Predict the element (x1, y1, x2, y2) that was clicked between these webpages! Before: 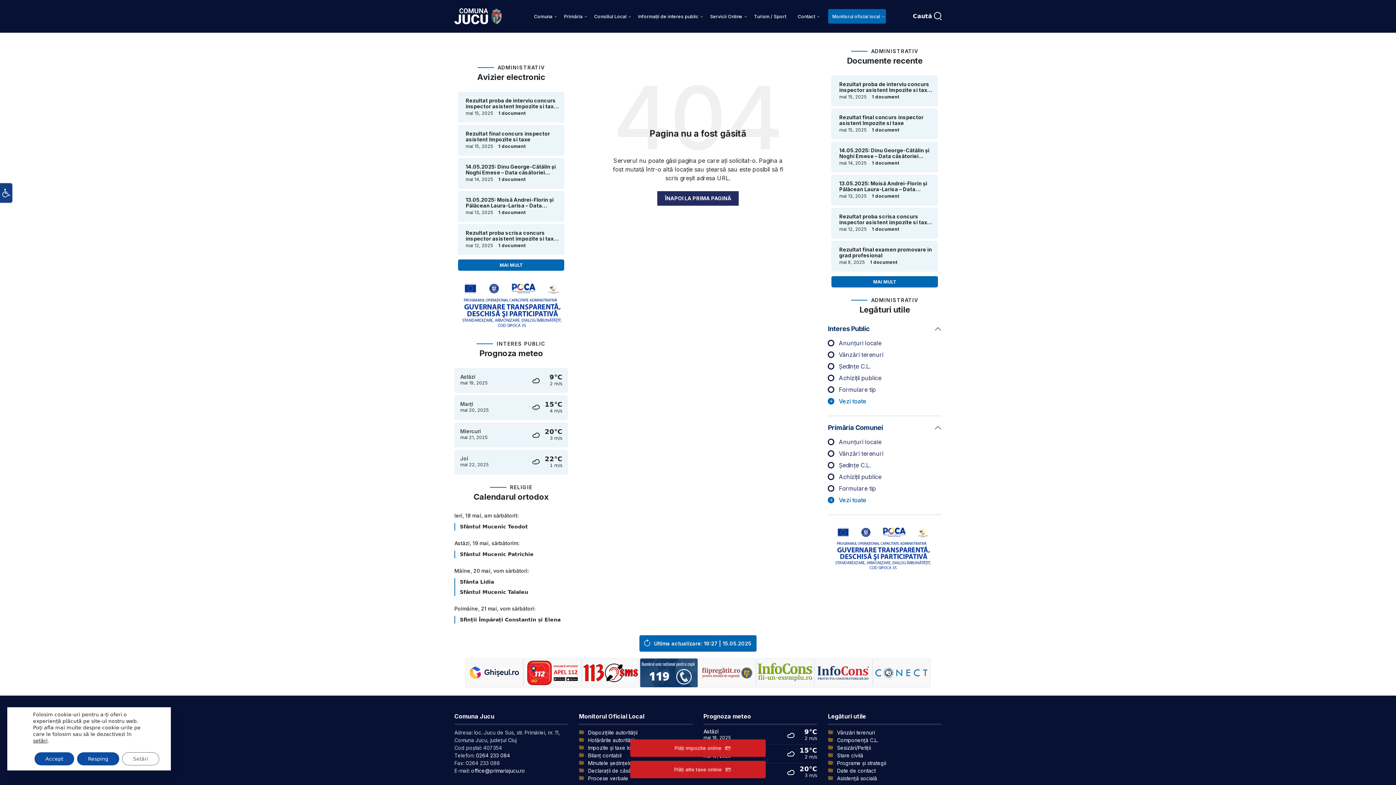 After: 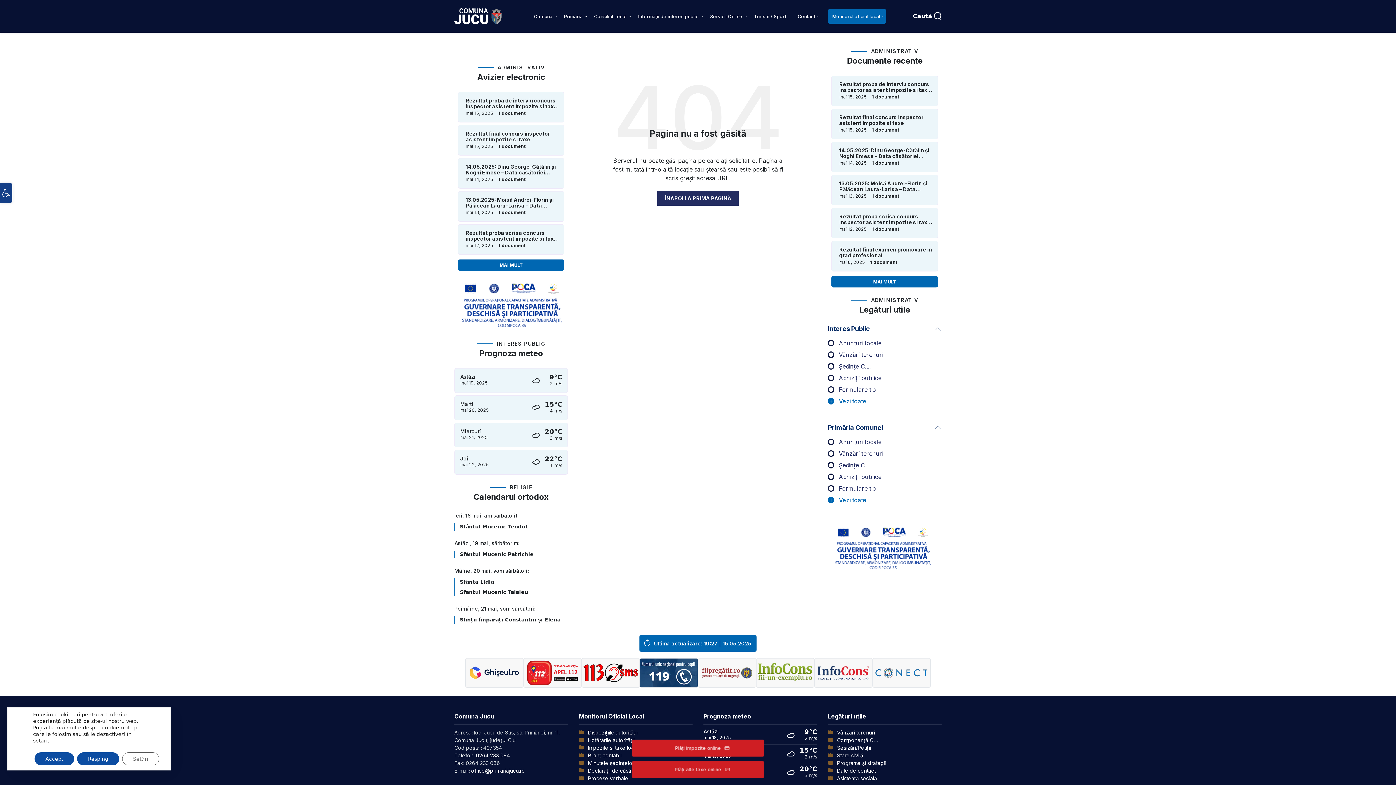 Action: bbox: (581, 658, 640, 688)